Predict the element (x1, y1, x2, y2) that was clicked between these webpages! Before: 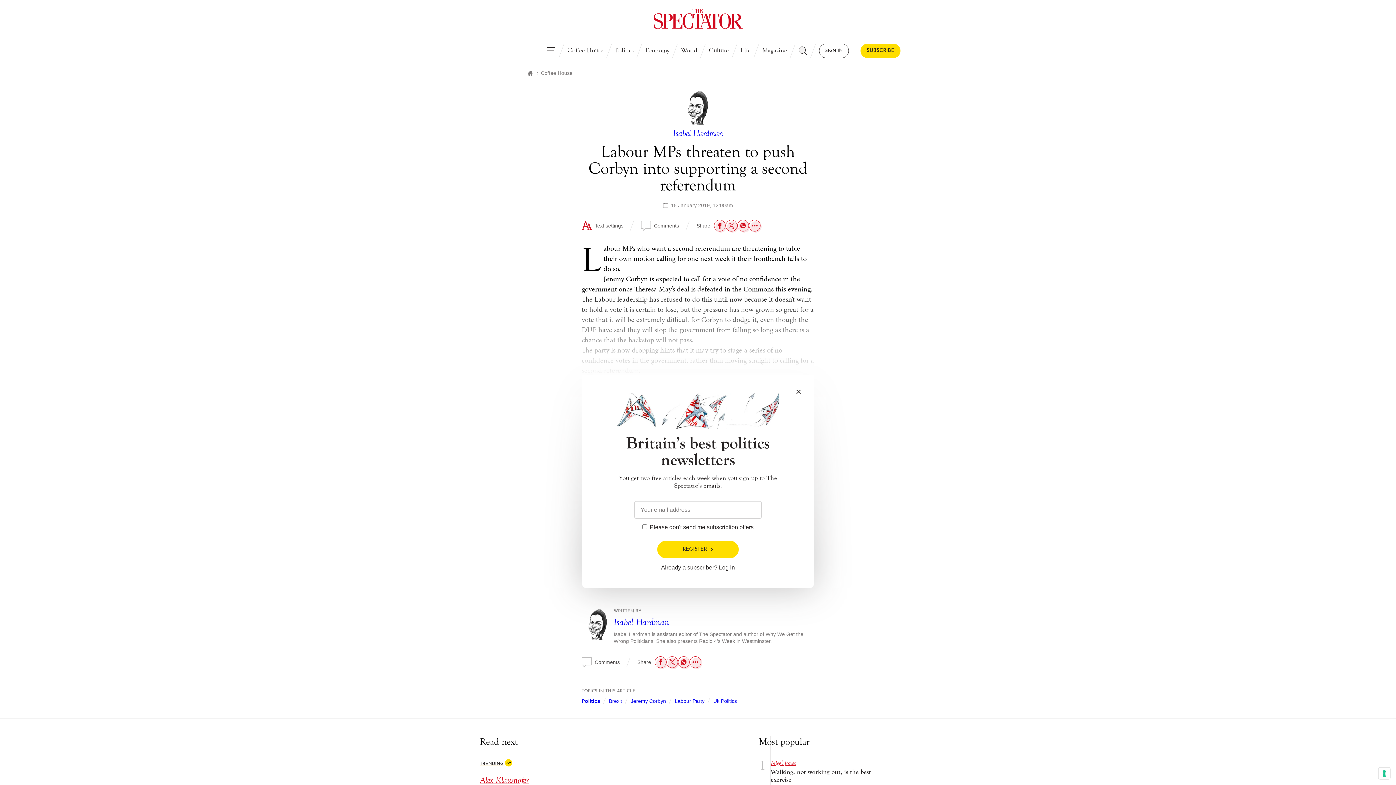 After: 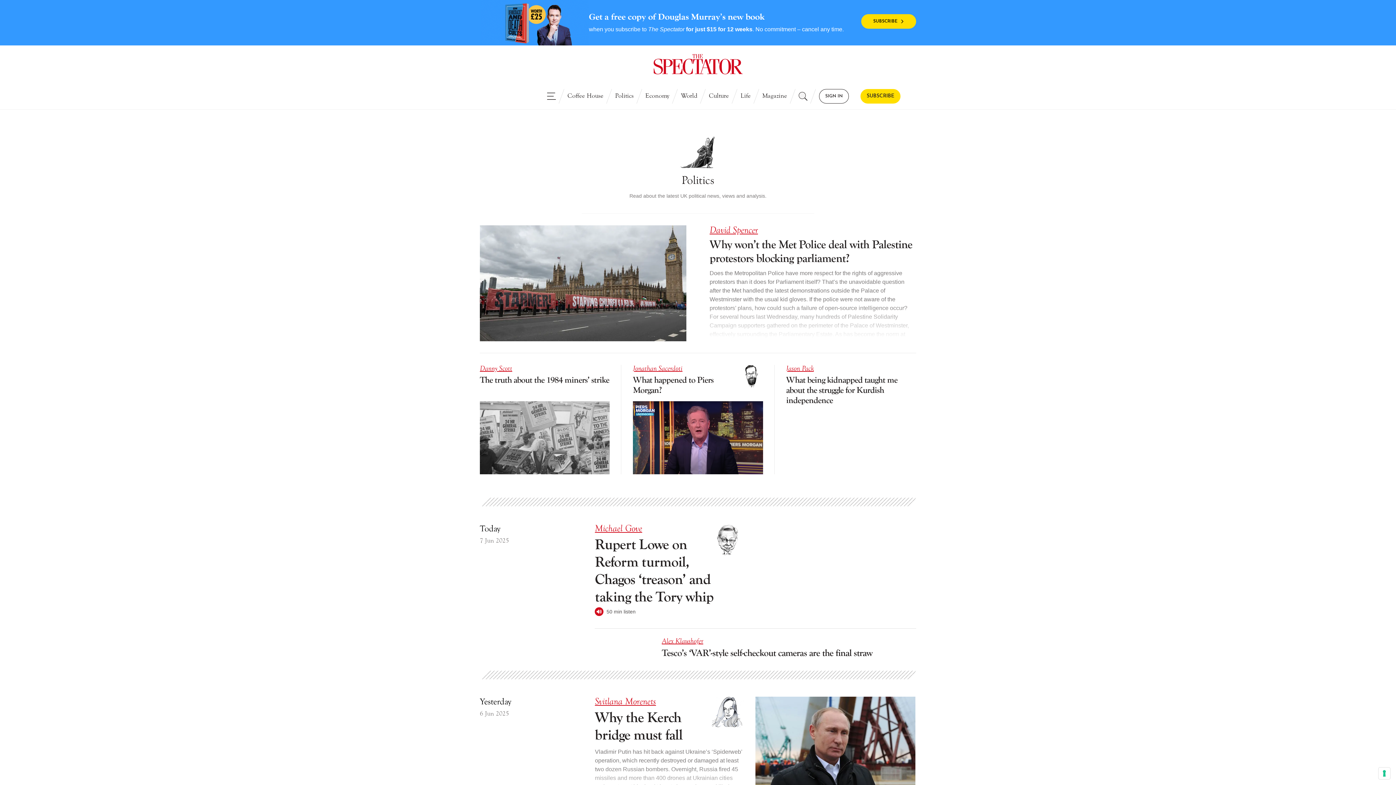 Action: bbox: (609, 43, 639, 58) label: Politics